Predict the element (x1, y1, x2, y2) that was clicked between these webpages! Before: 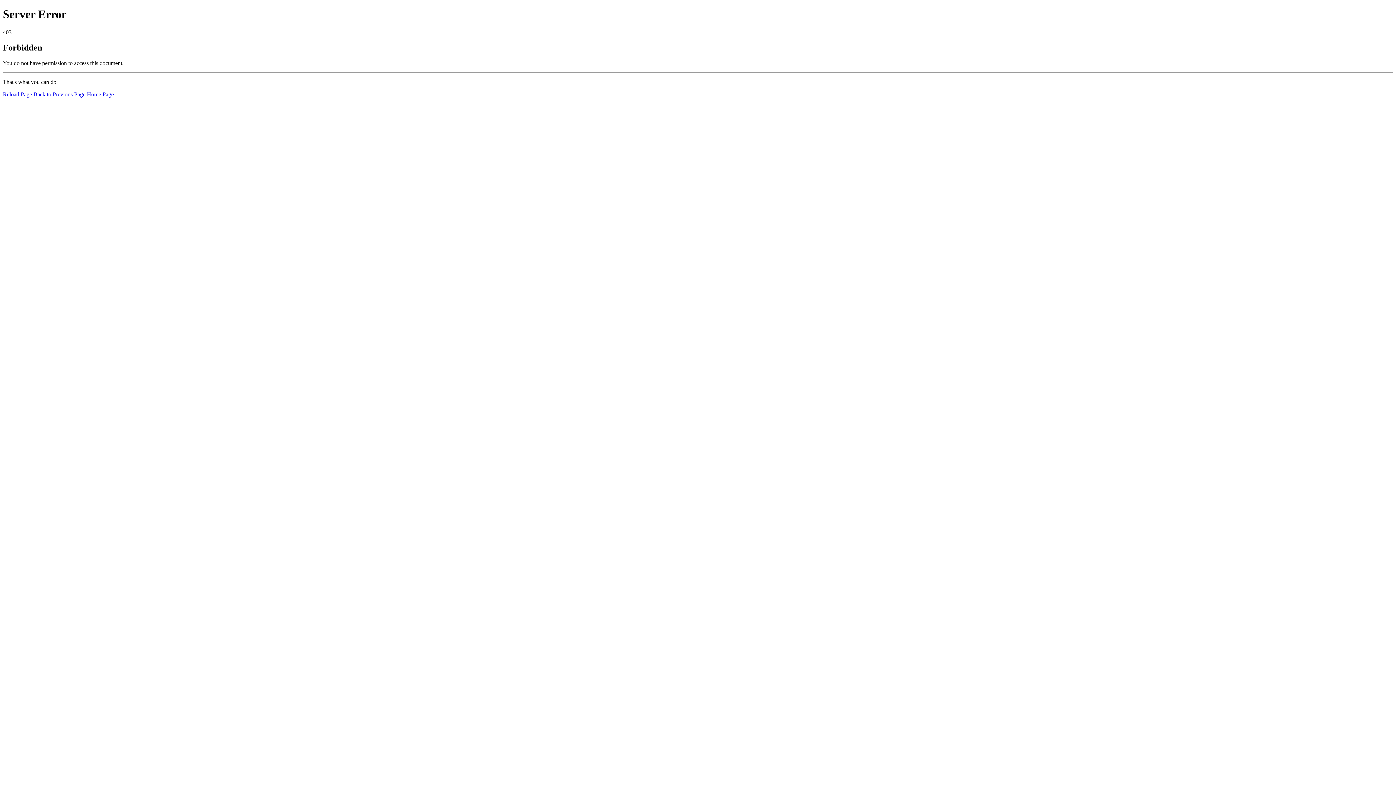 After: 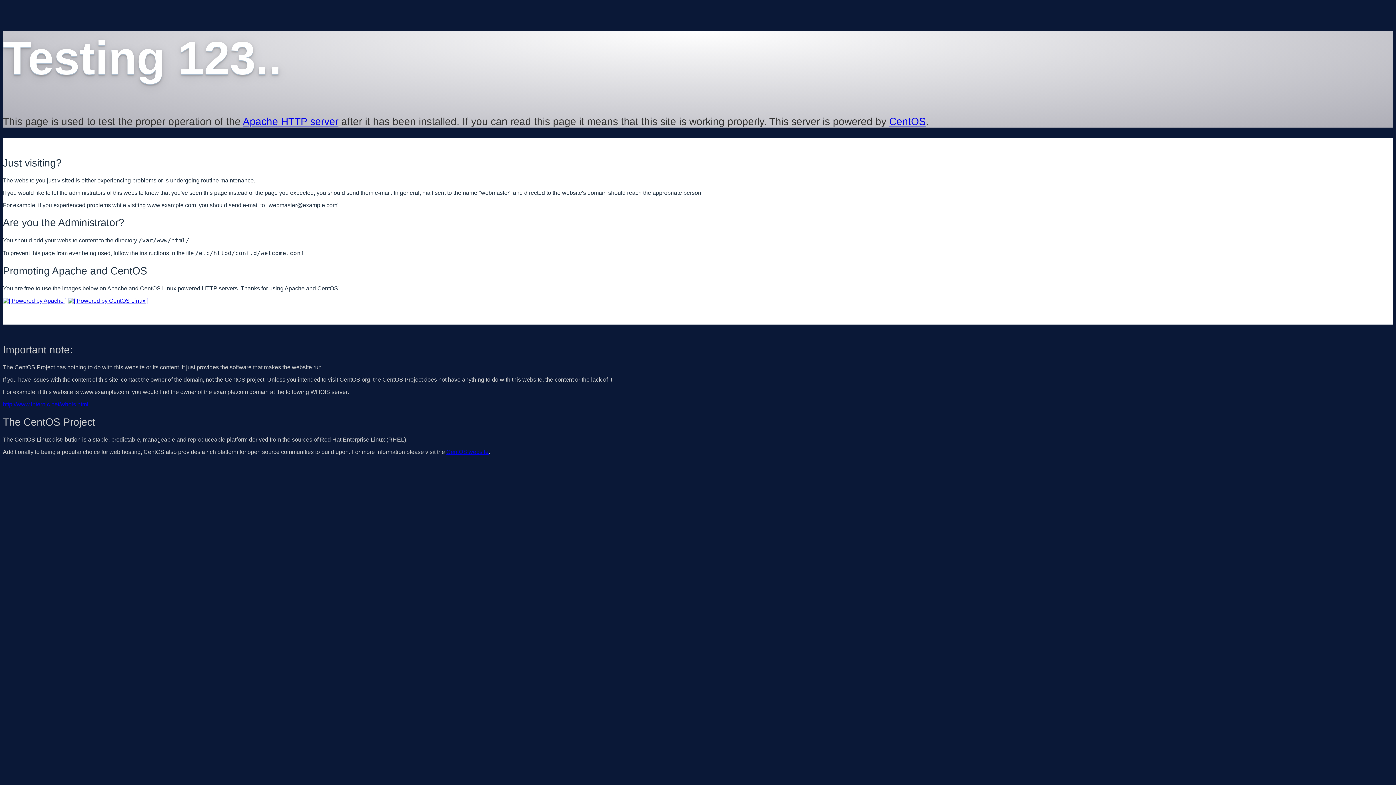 Action: label: Home Page bbox: (86, 91, 113, 97)